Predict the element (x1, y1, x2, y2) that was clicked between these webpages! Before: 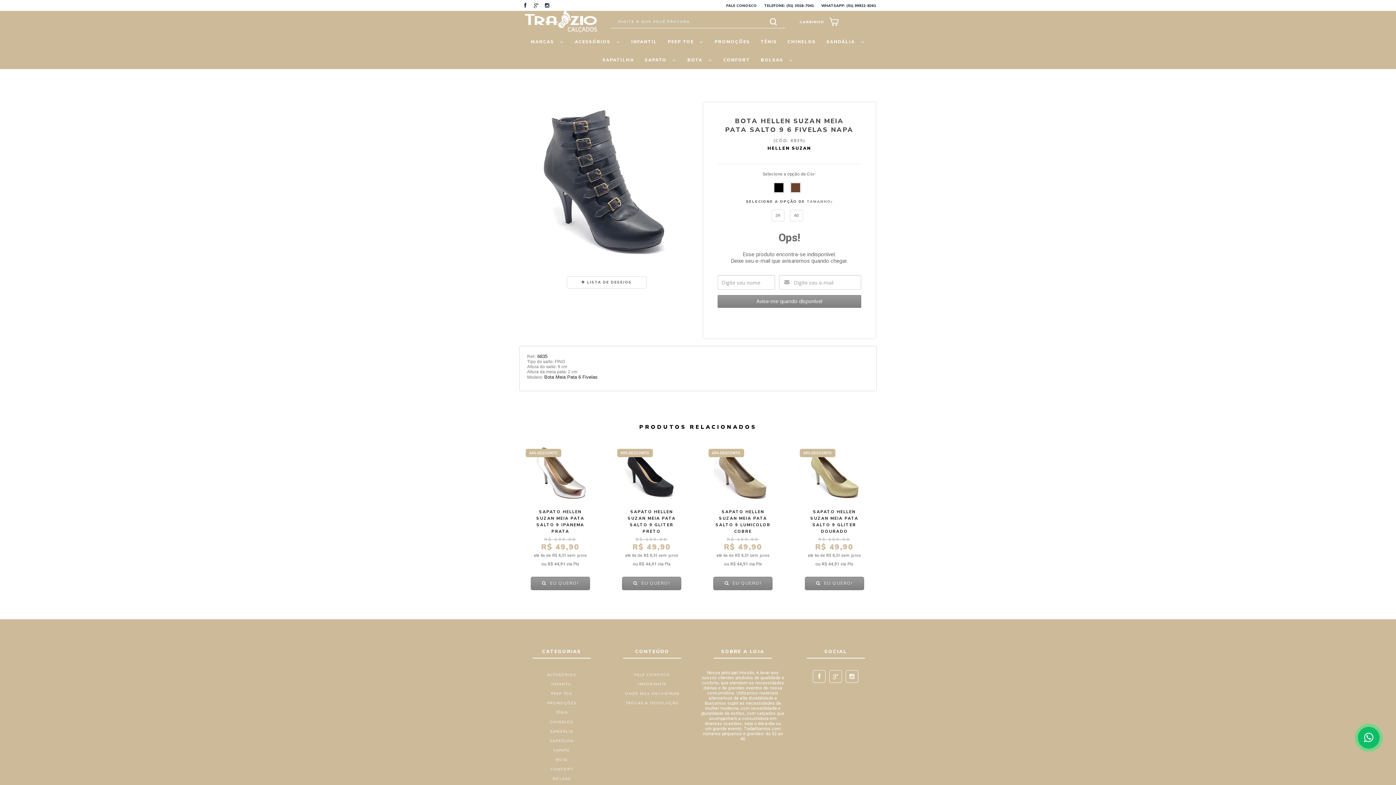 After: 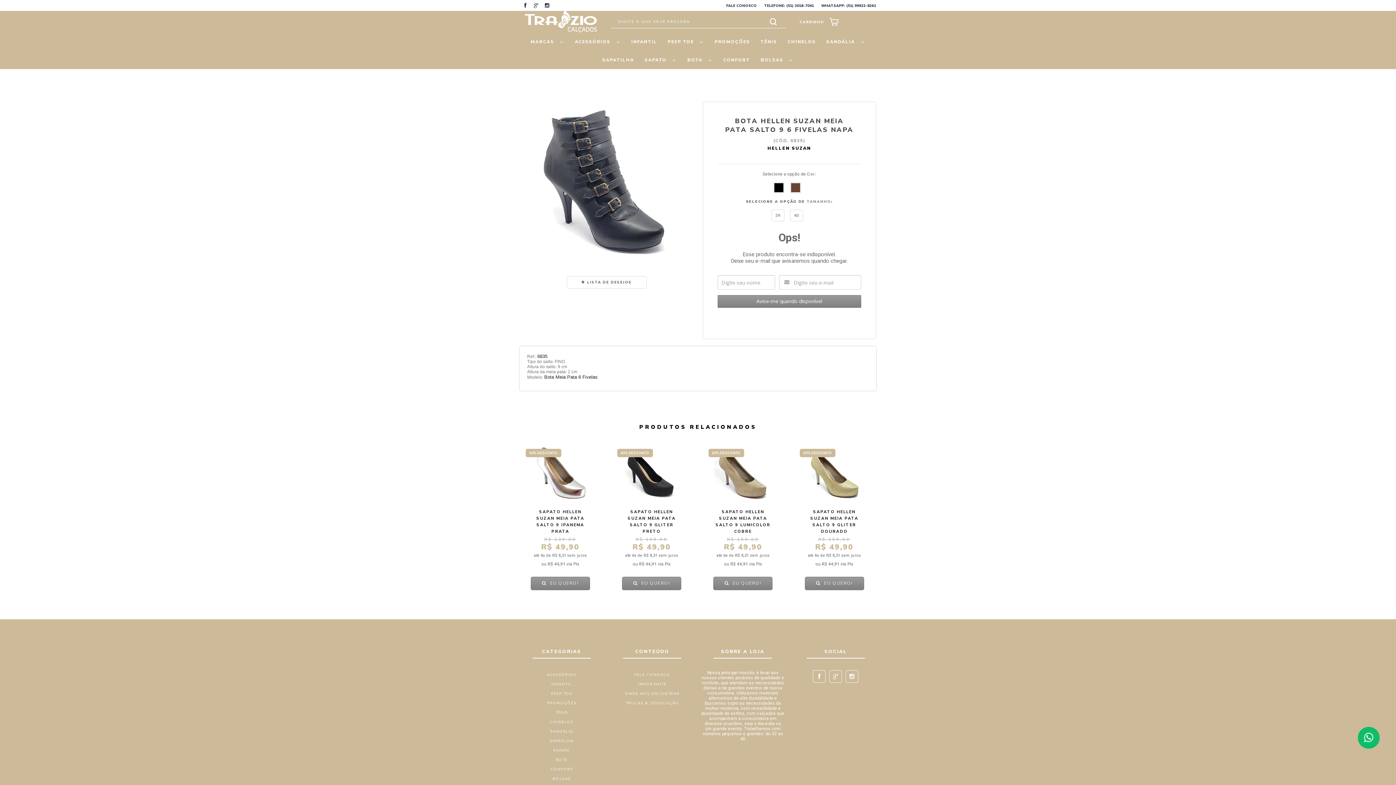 Action: bbox: (1358, 727, 1380, 749)